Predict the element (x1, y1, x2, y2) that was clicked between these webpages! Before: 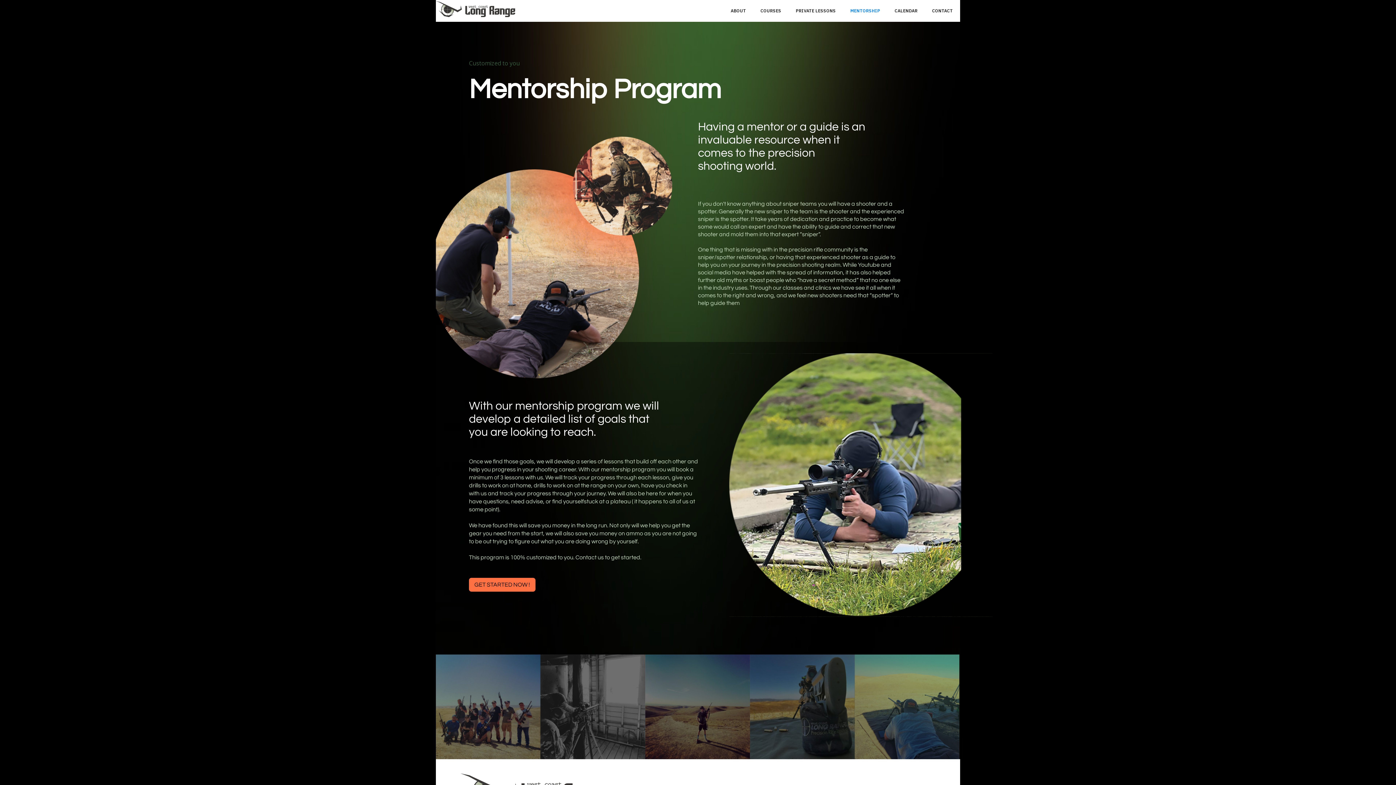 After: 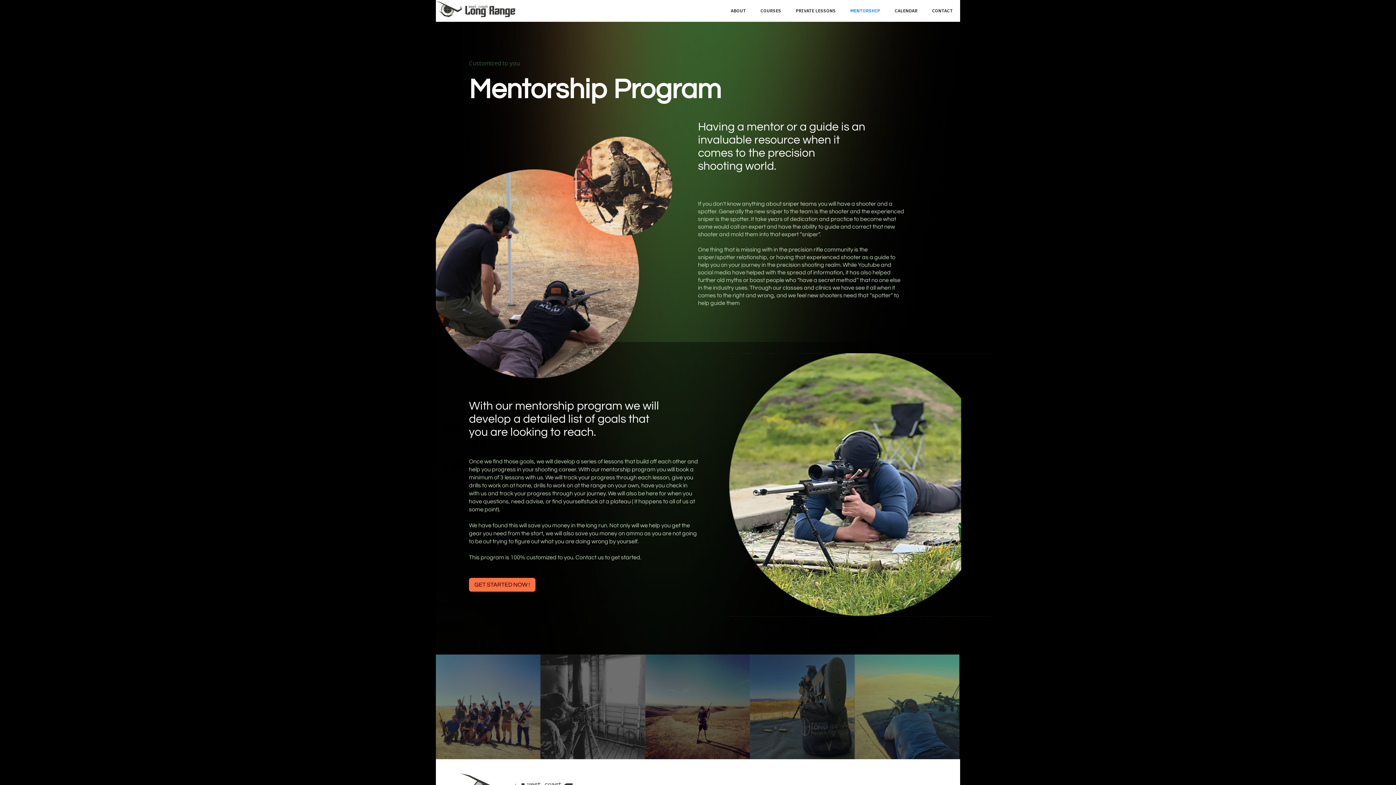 Action: label: MENTORSHIP bbox: (843, 0, 887, 21)